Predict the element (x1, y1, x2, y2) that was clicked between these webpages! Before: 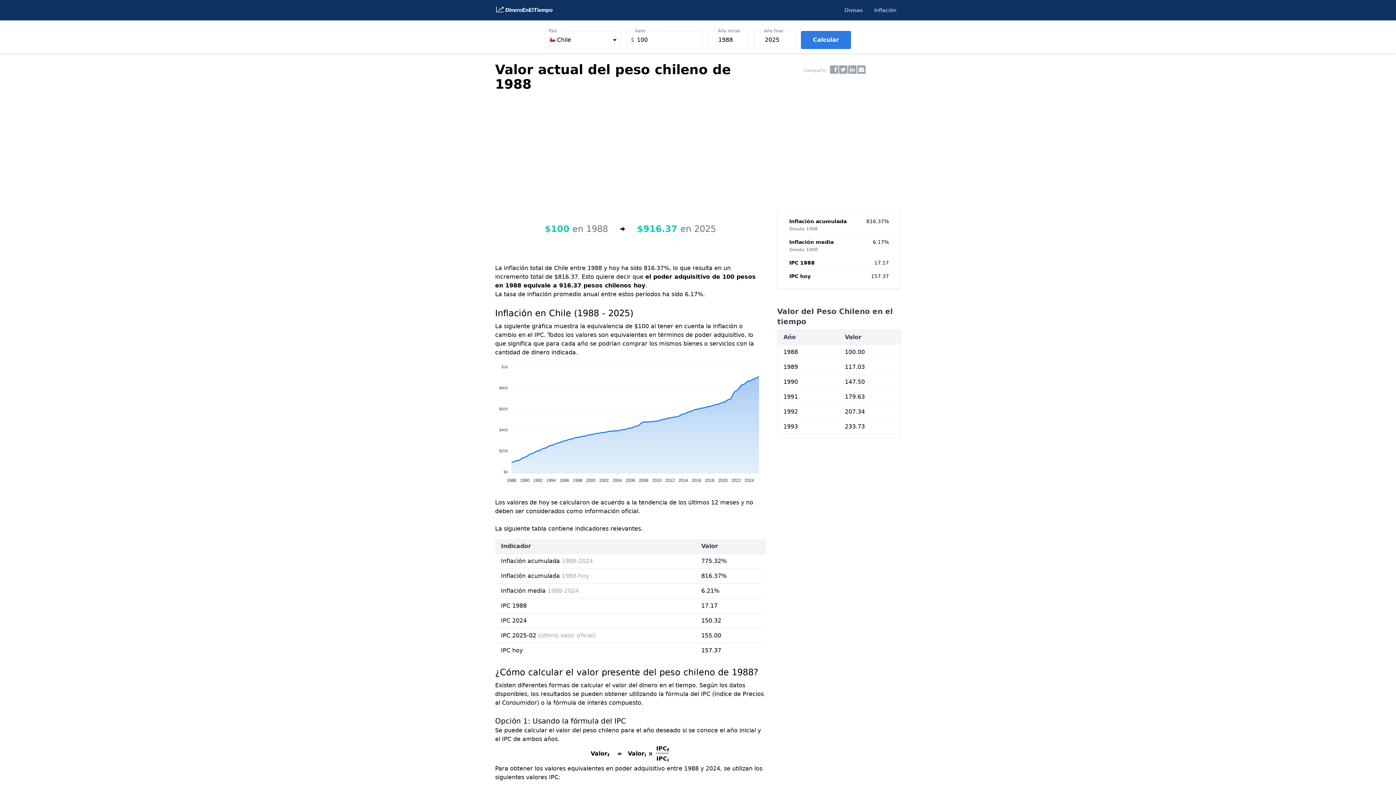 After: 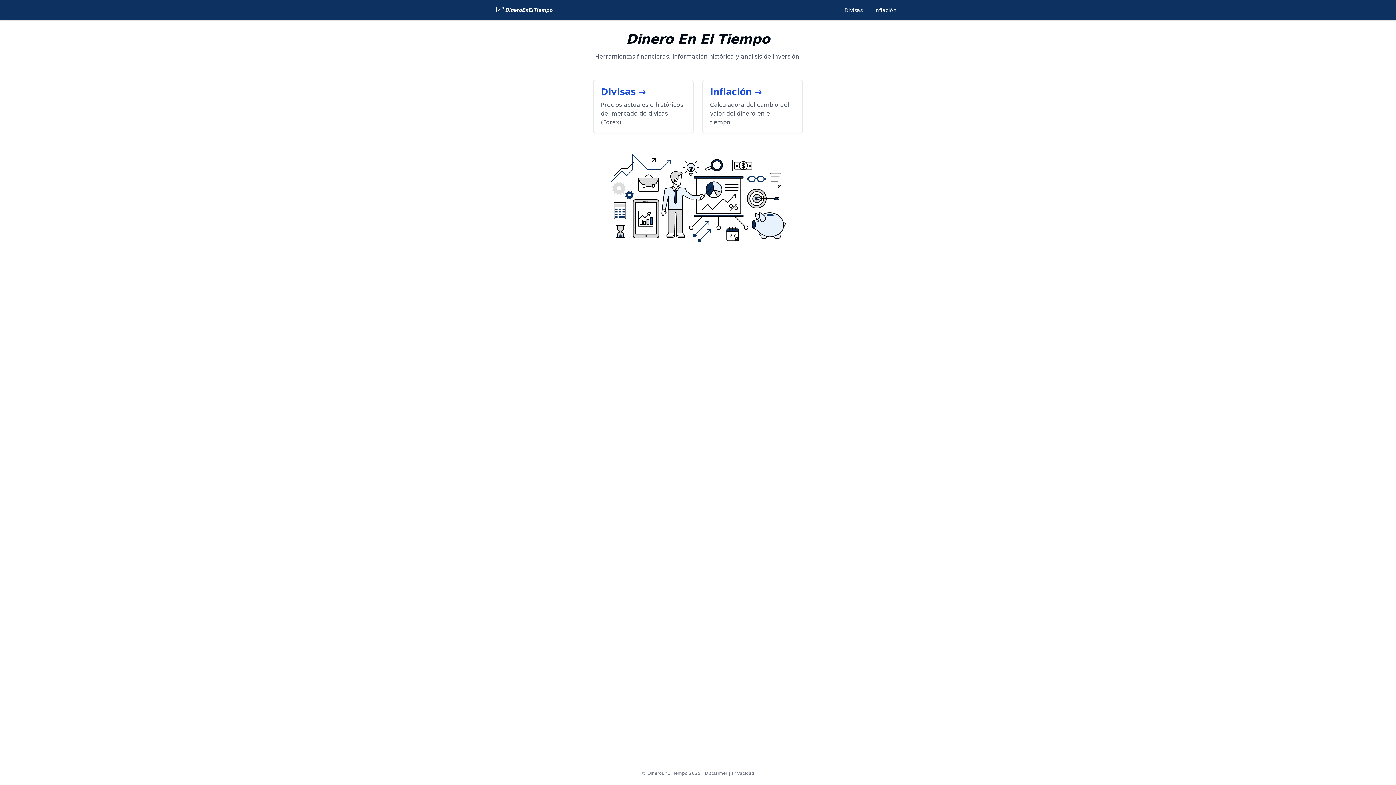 Action: bbox: (495, 5, 553, 13)